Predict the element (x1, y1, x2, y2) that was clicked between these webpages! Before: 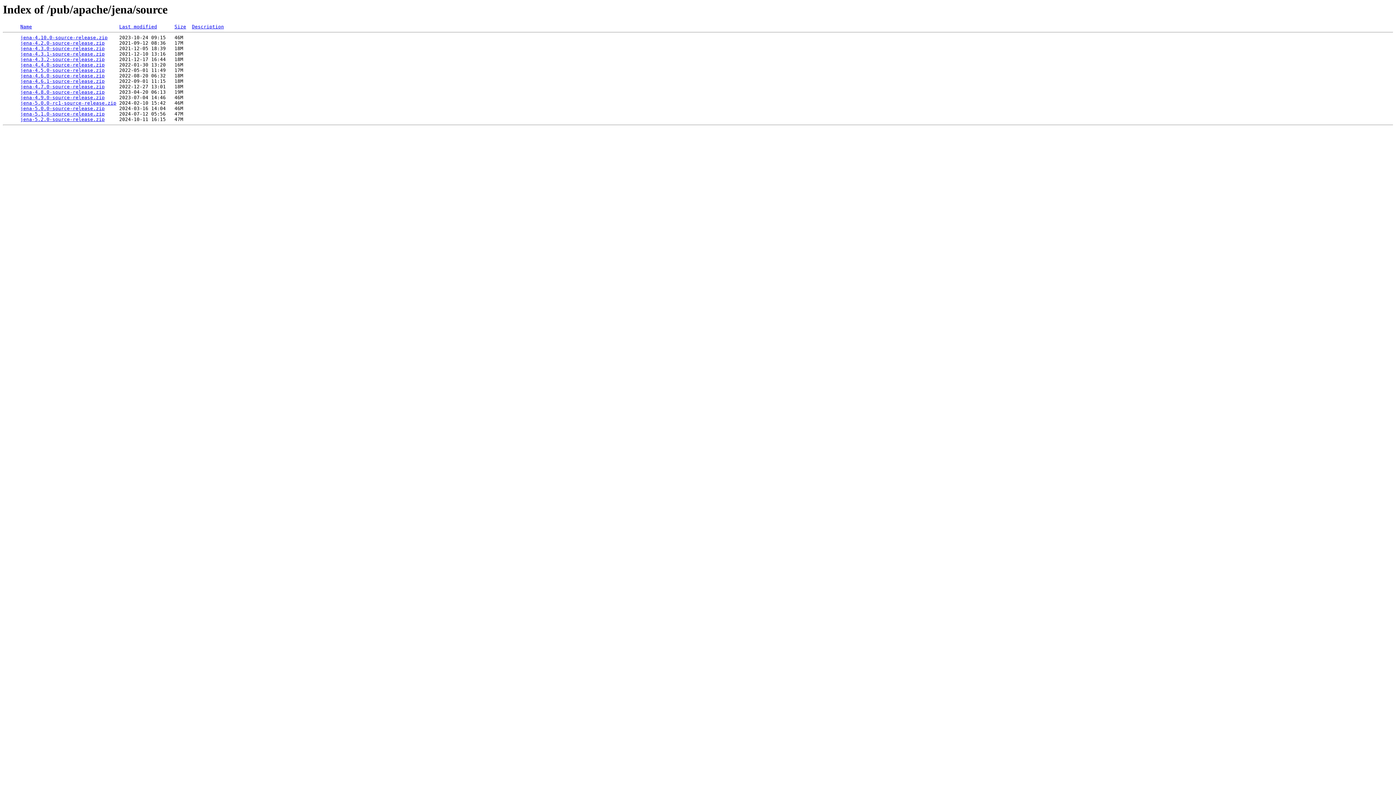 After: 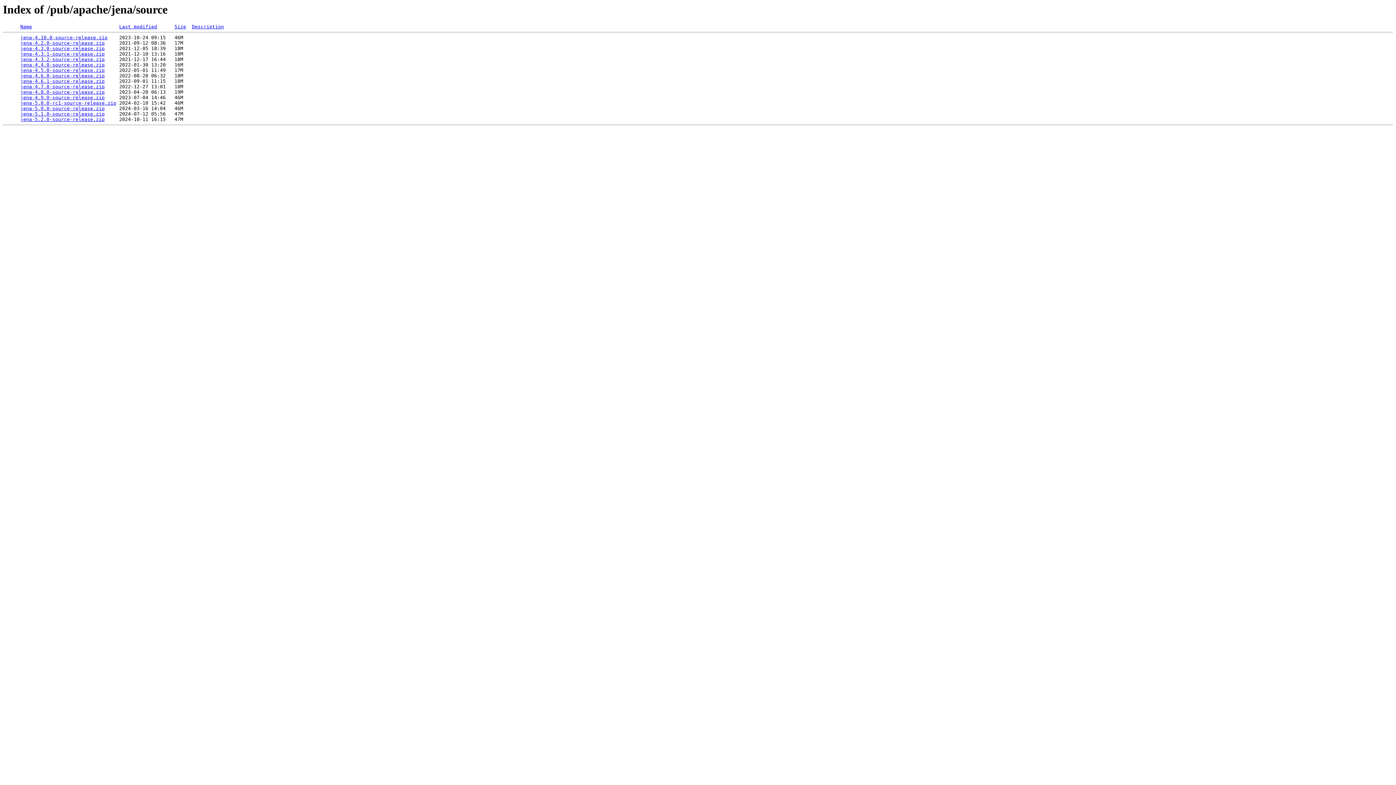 Action: bbox: (20, 84, 104, 89) label: jena-4.7.0-source-release.zip